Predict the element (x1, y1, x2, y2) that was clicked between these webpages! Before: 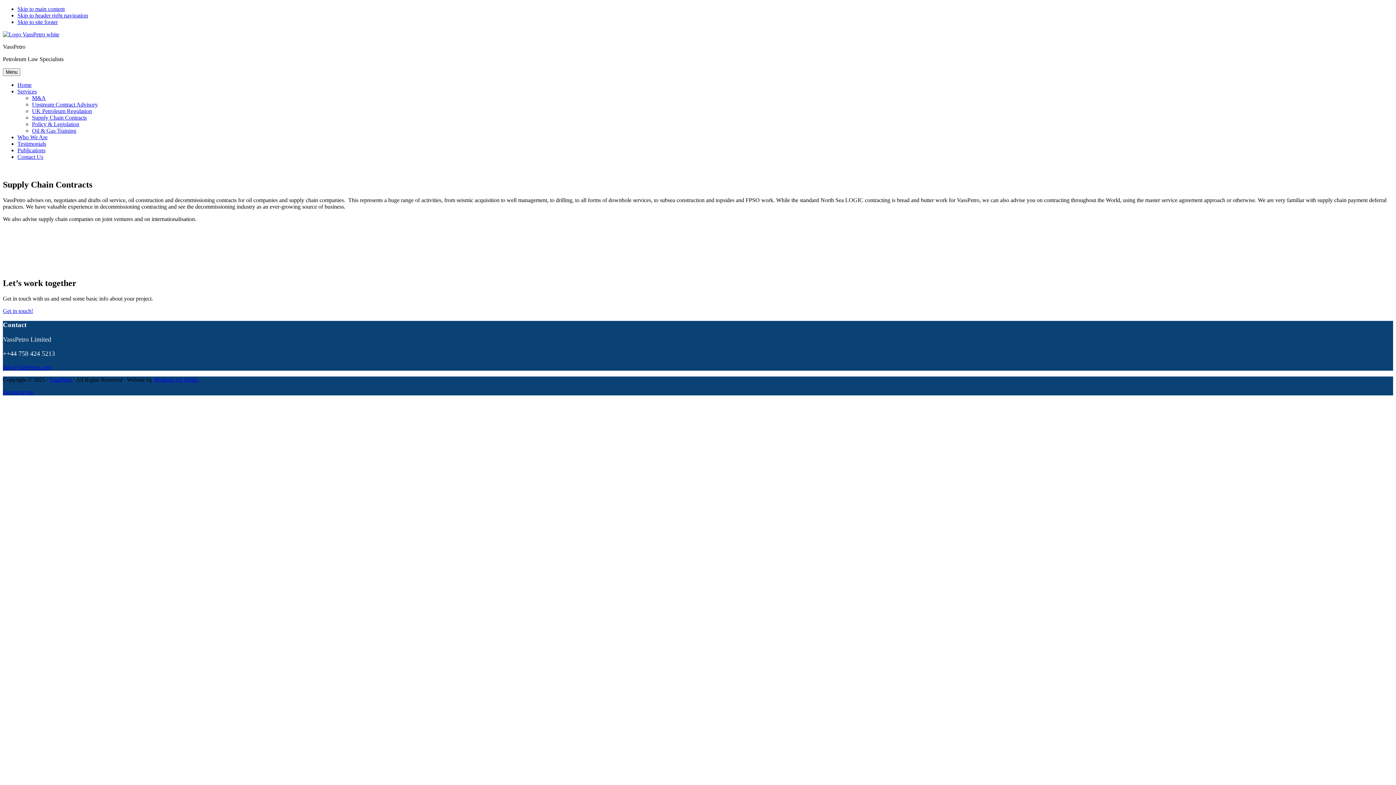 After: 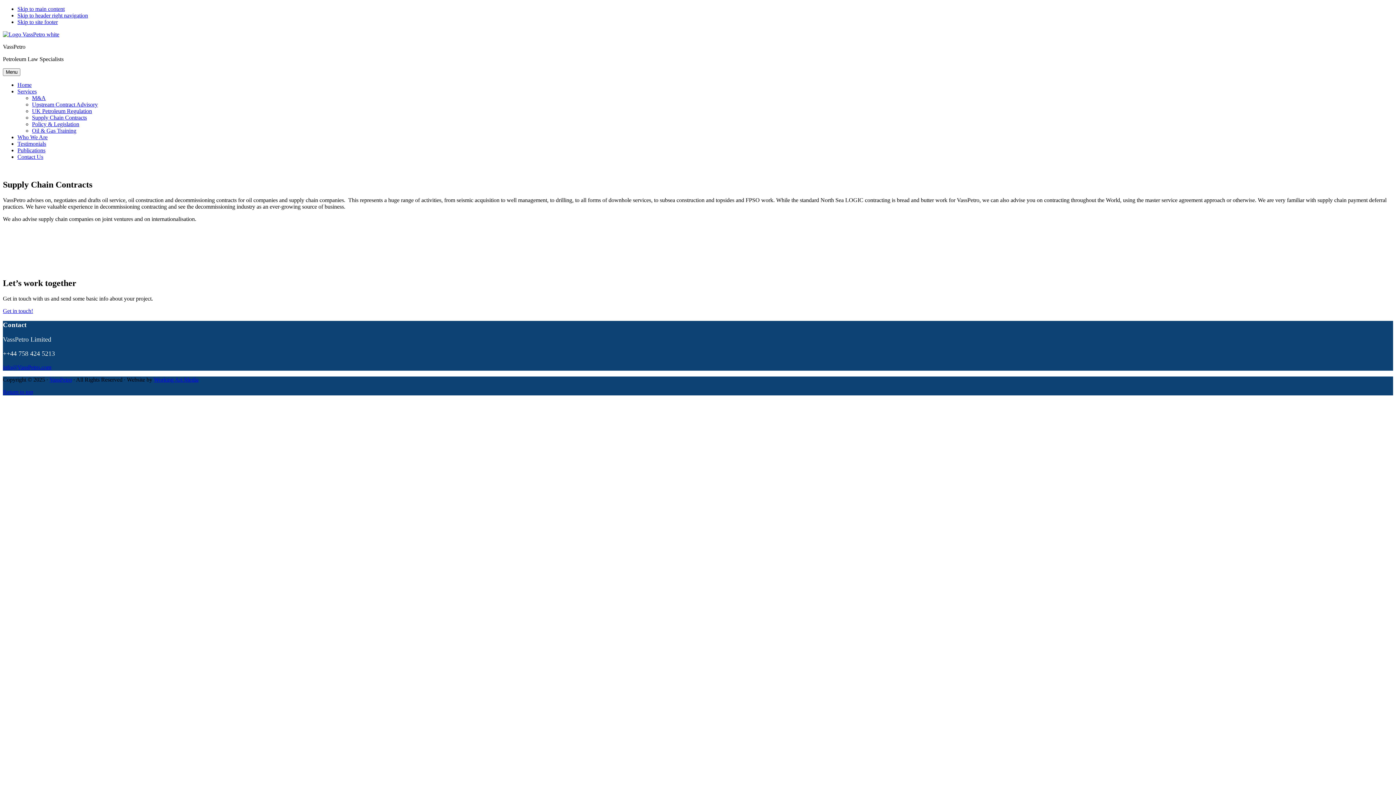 Action: label: Skip to main content bbox: (17, 5, 64, 12)